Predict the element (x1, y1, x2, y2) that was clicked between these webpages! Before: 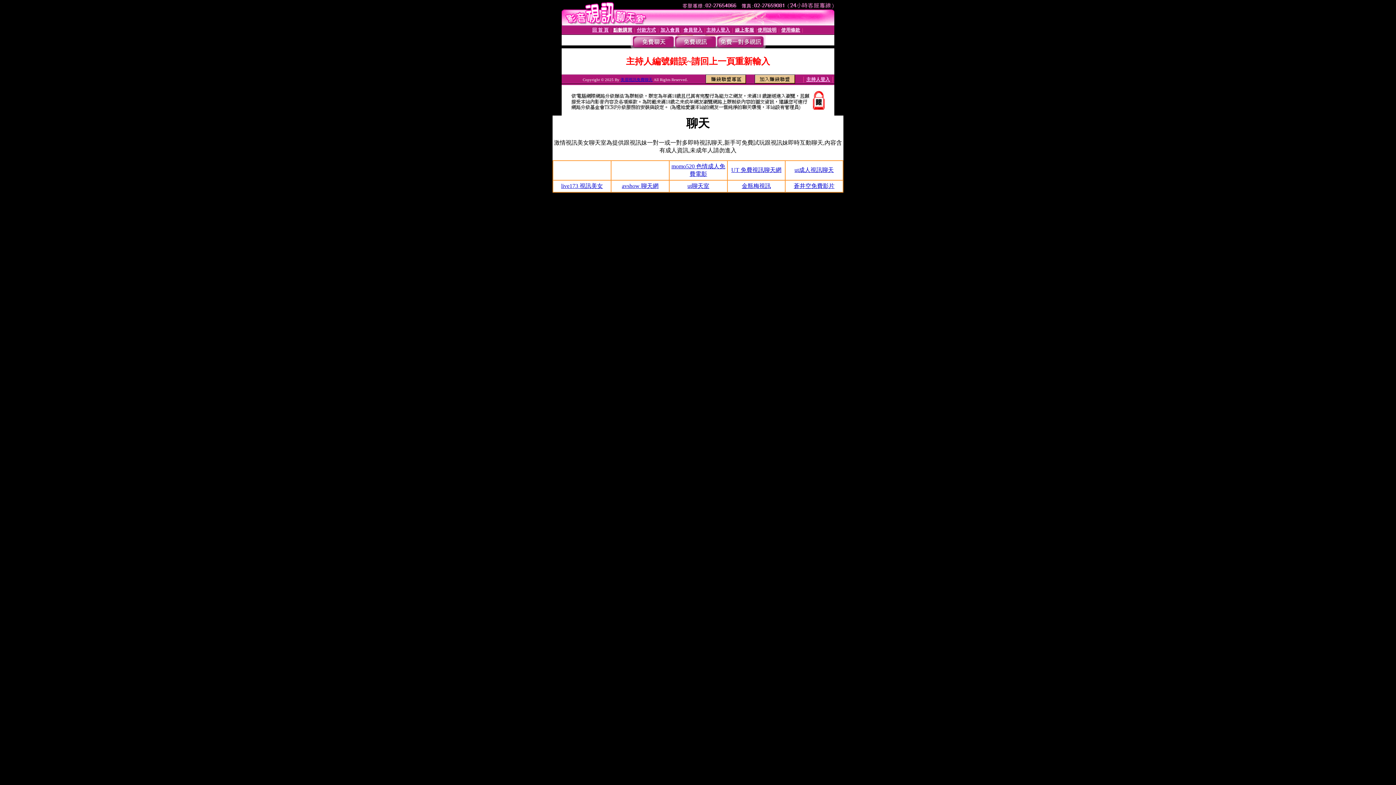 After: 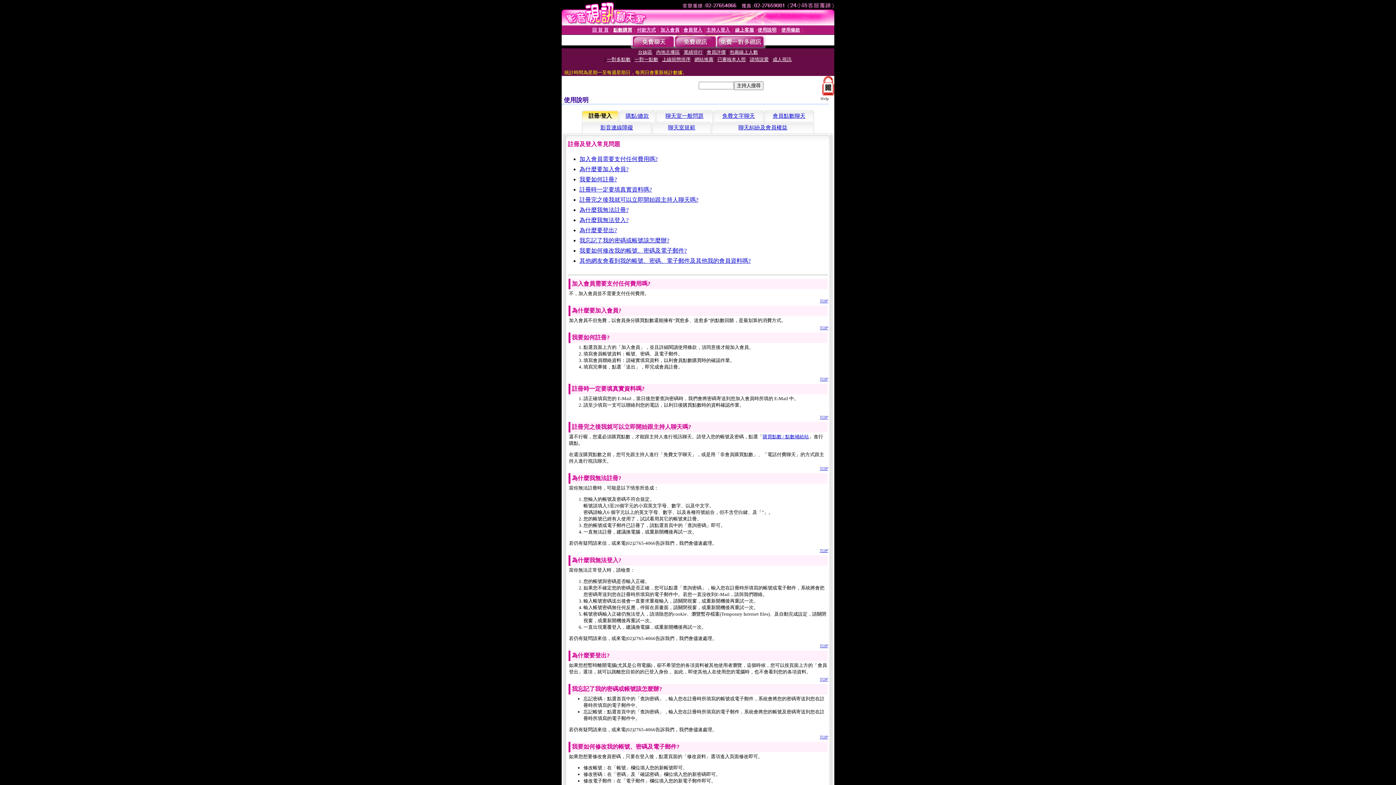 Action: label: 使用說明 bbox: (757, 27, 776, 32)